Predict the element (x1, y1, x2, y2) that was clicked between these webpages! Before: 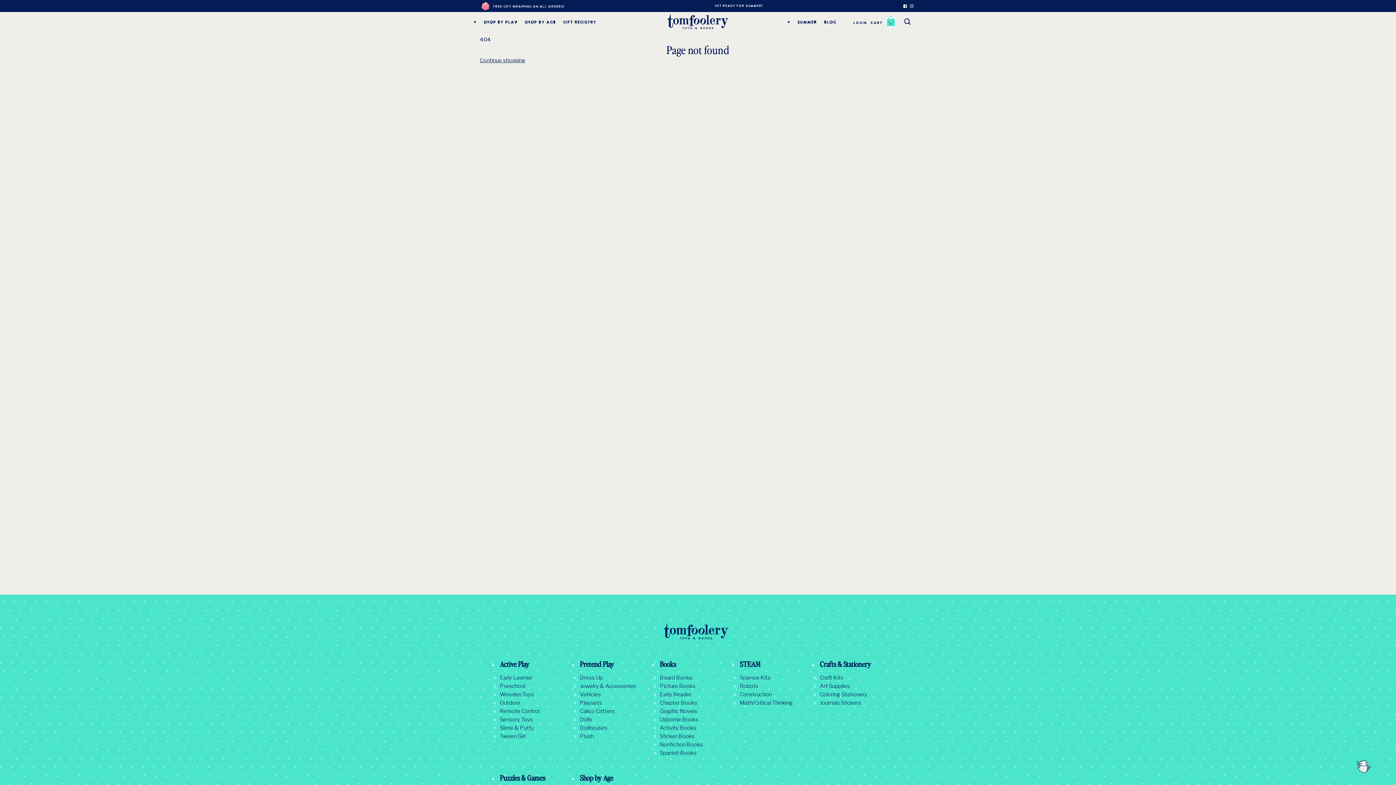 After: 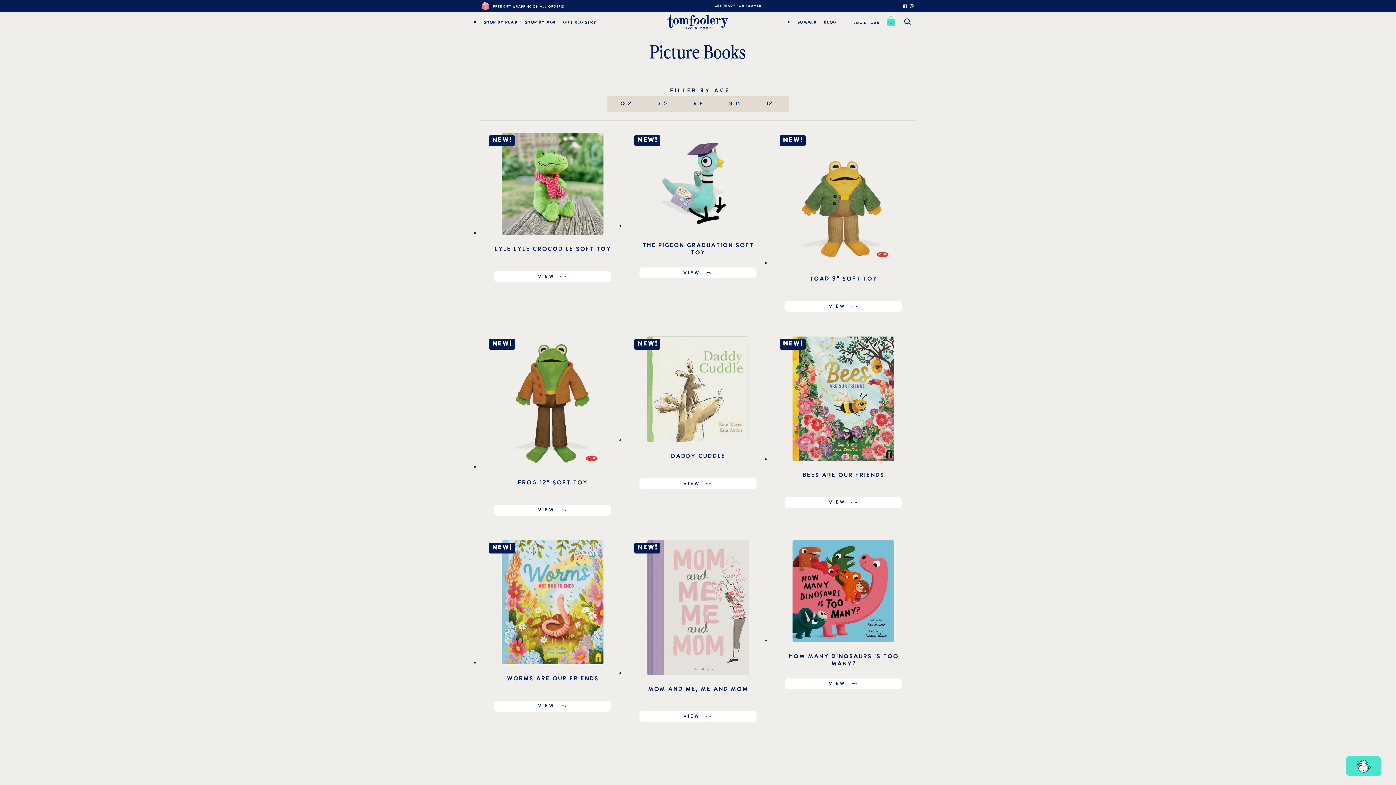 Action: label: Picture Books bbox: (660, 683, 736, 689)